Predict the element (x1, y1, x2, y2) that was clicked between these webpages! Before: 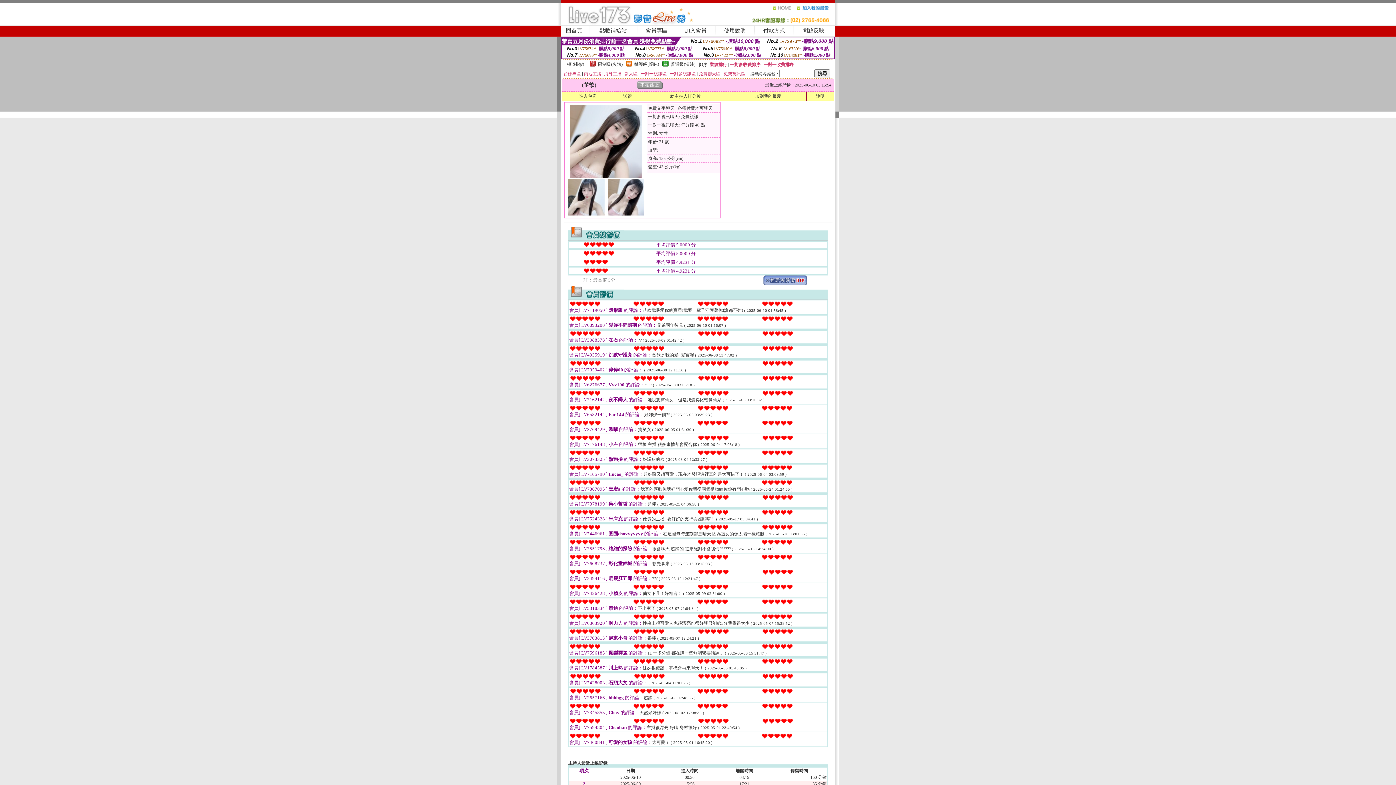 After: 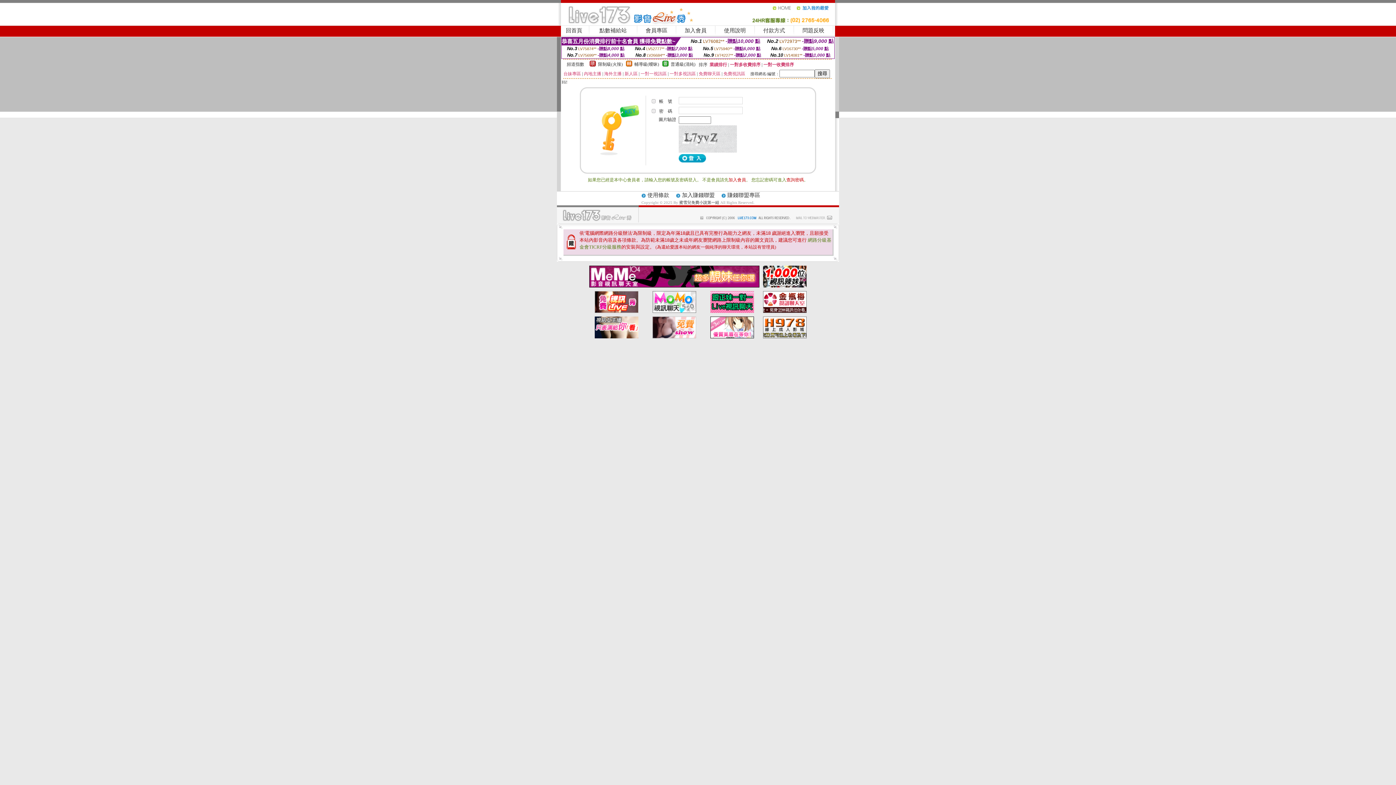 Action: label: 付款方式 bbox: (763, 27, 785, 33)